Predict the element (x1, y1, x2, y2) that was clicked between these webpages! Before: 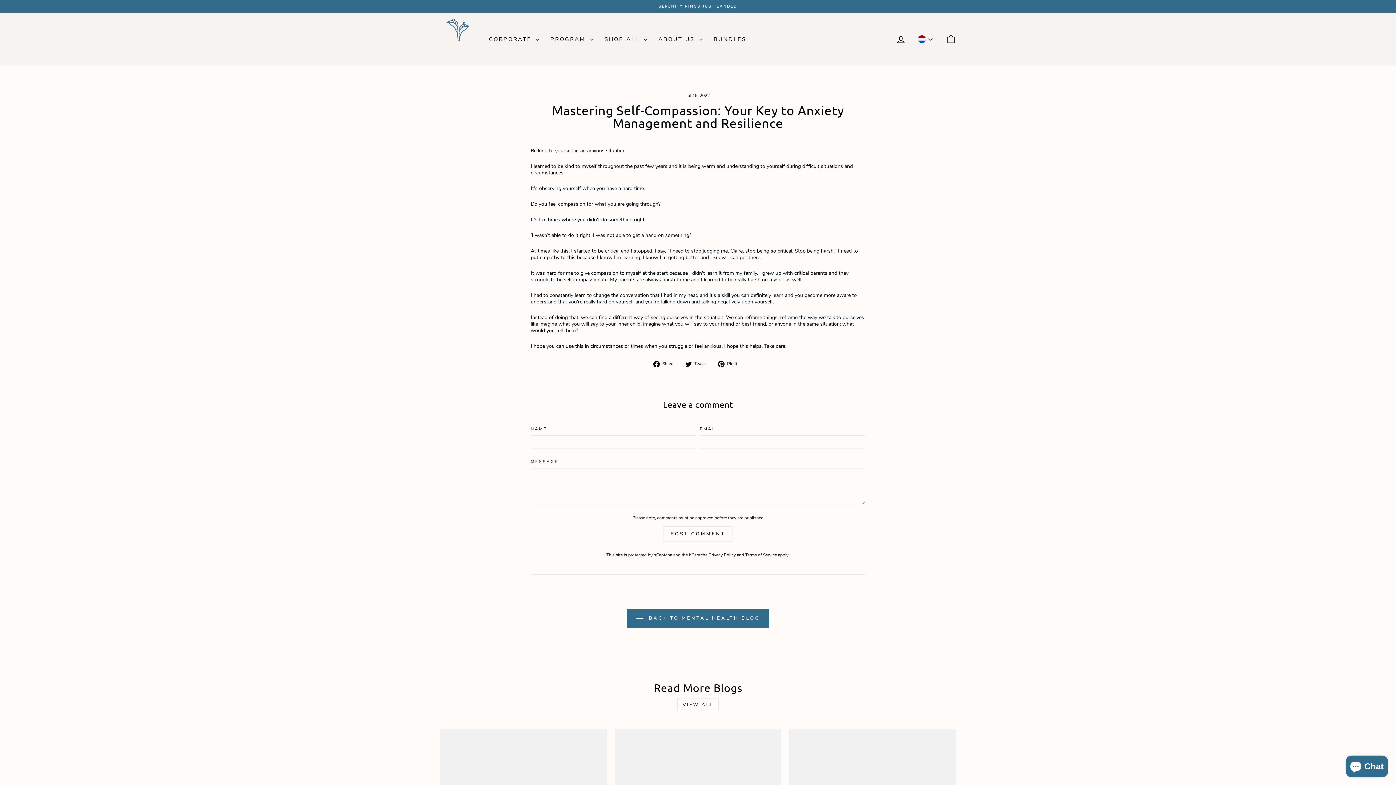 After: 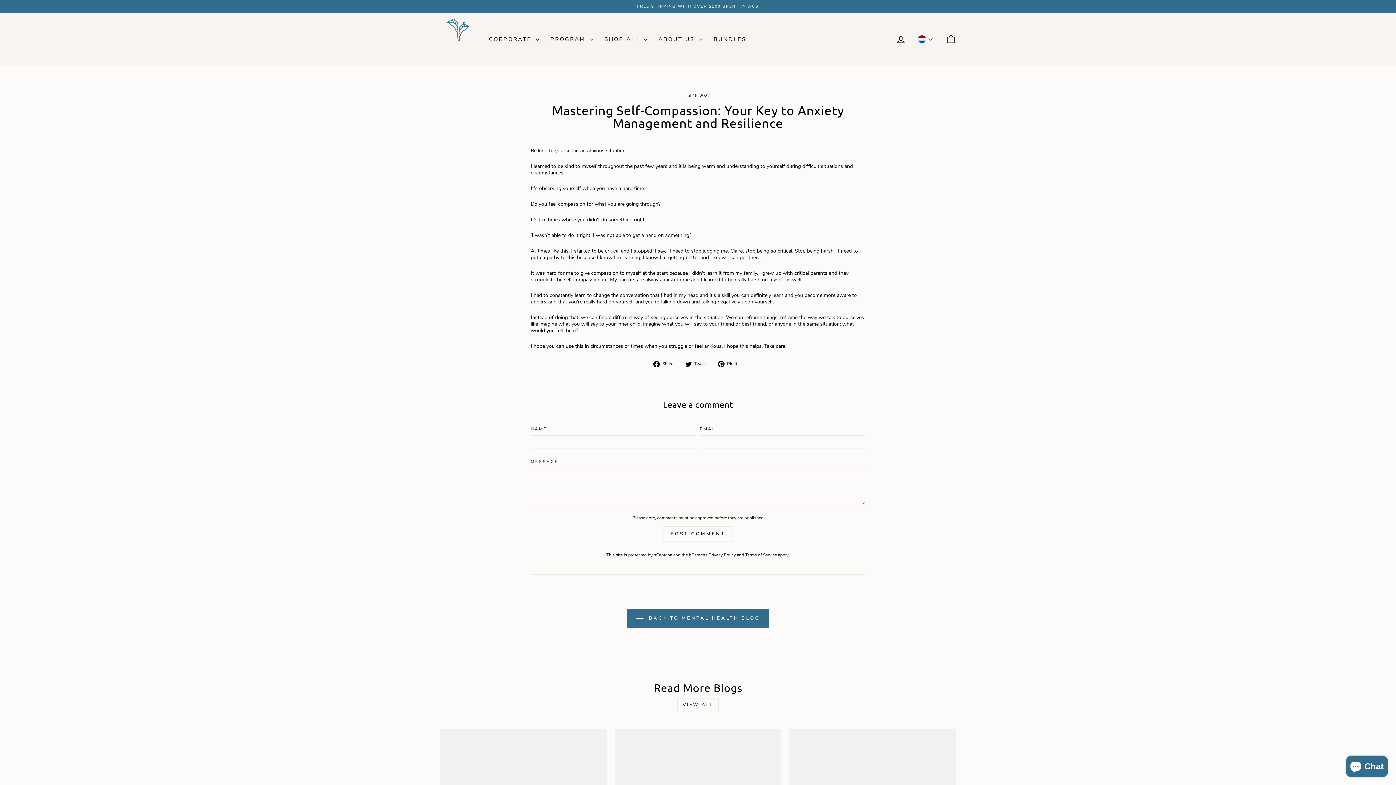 Action: label:  Tweet
Tweet on Twitter bbox: (685, 360, 711, 367)